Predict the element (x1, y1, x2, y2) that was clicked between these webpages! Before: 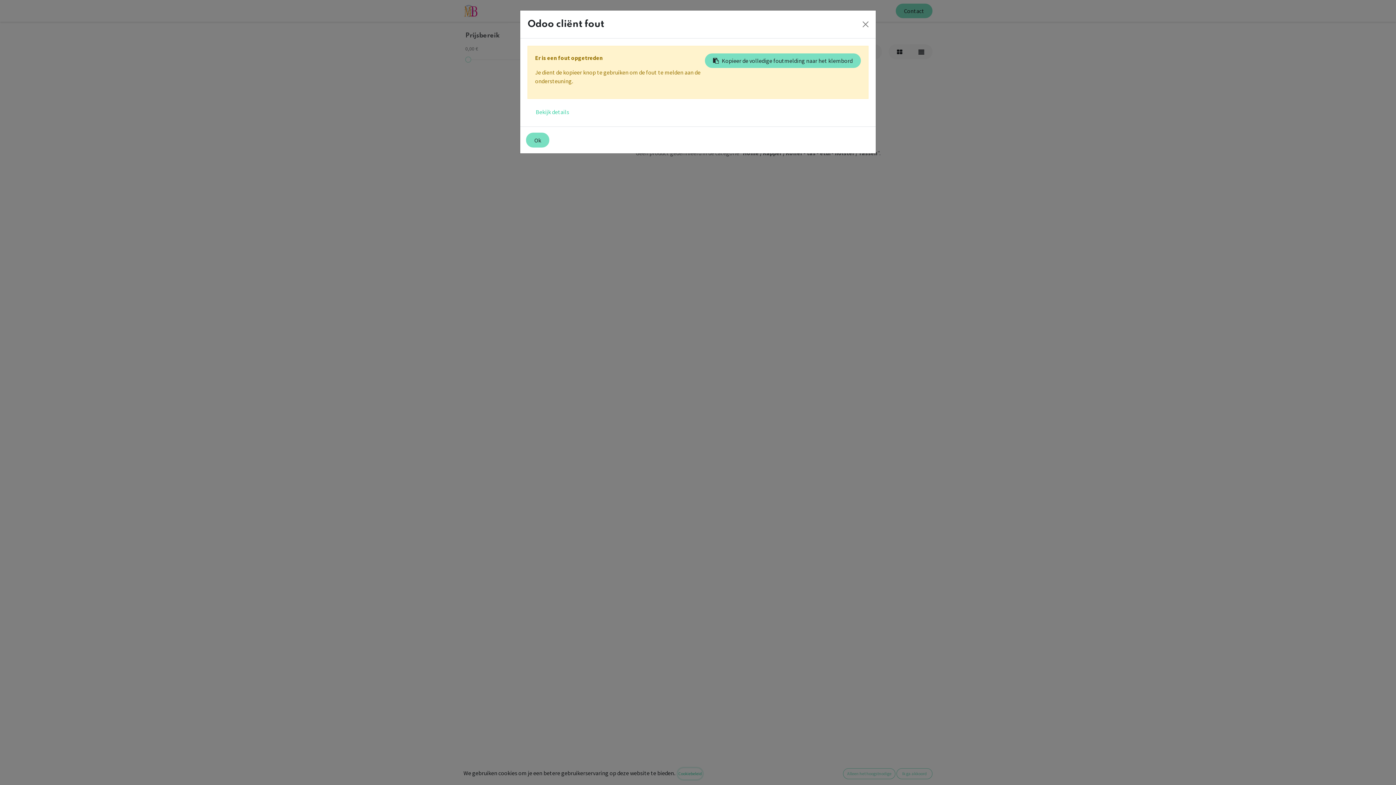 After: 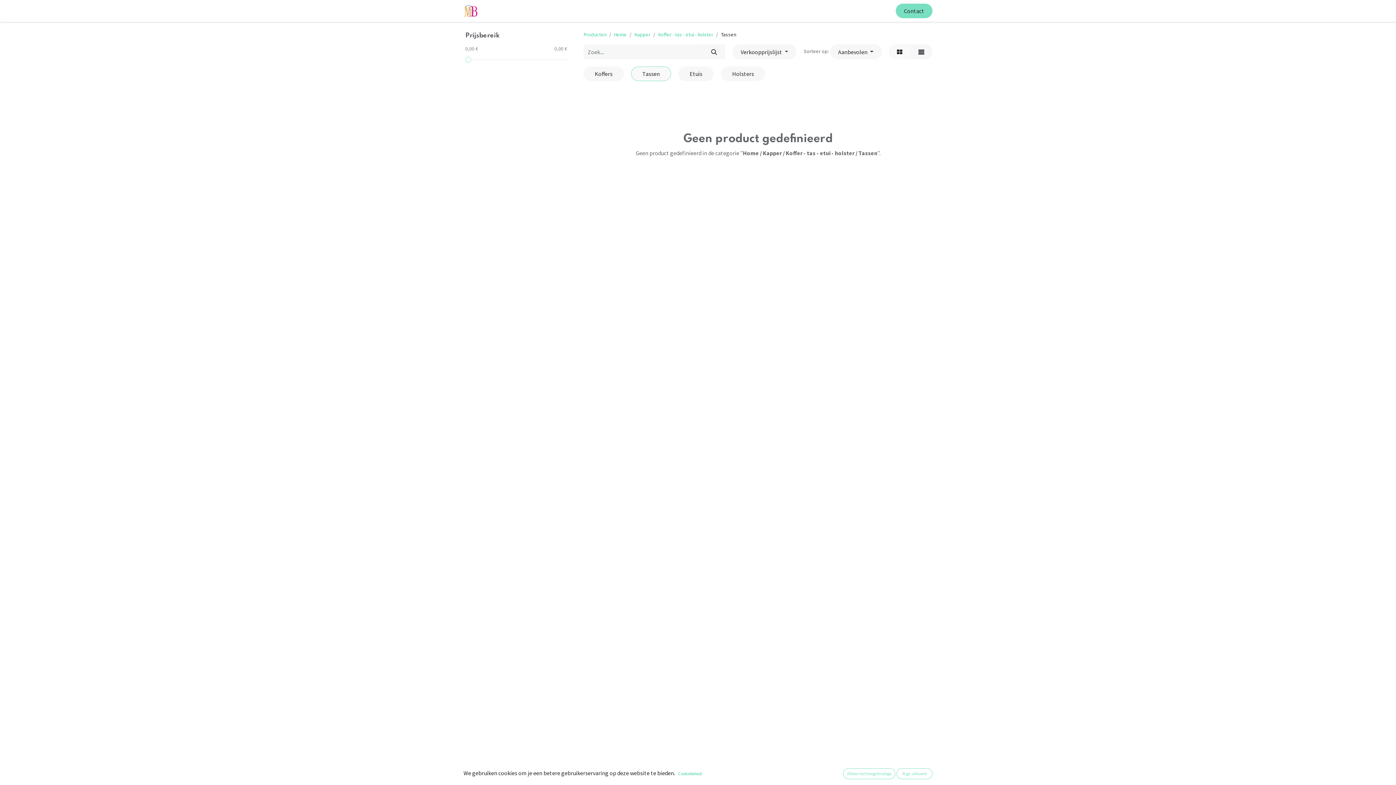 Action: bbox: (859, 17, 872, 30) label: Close